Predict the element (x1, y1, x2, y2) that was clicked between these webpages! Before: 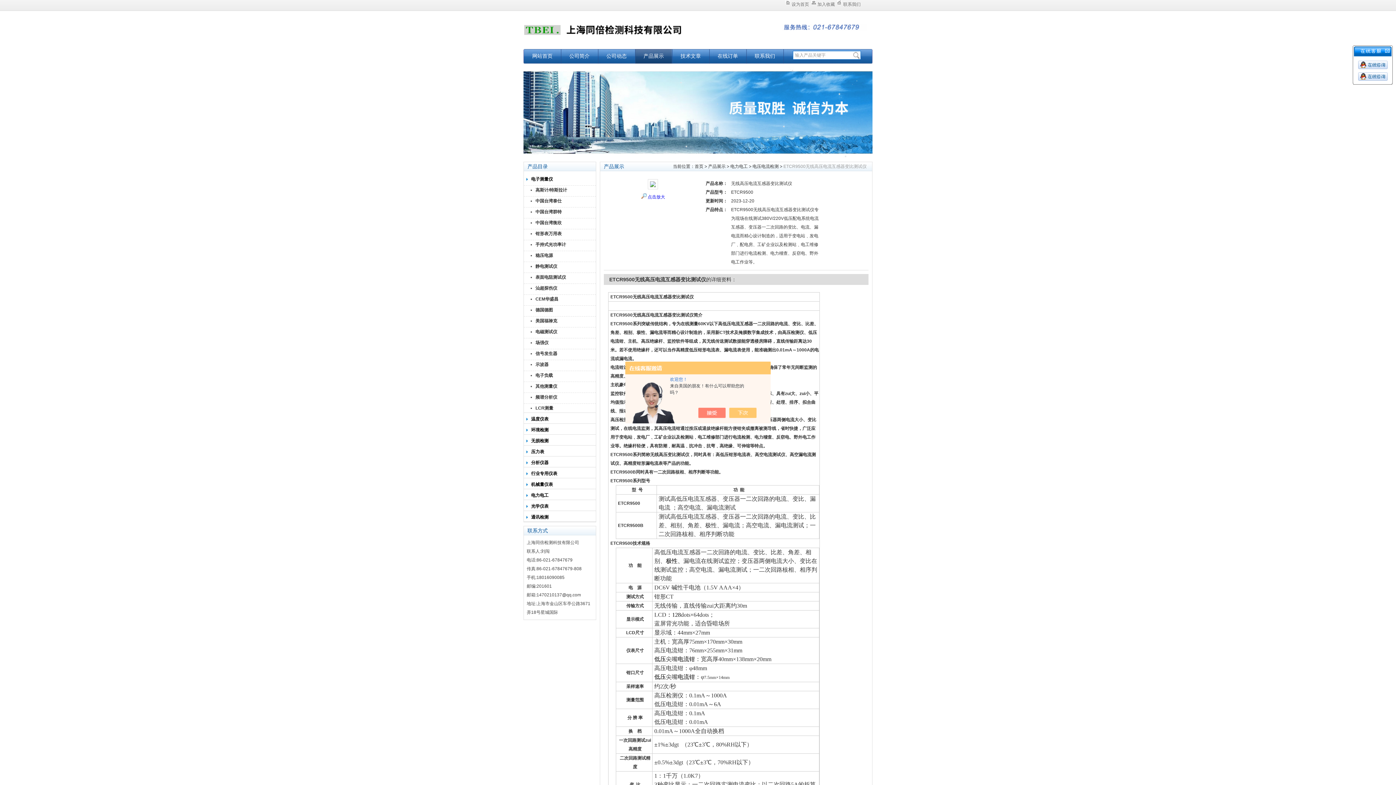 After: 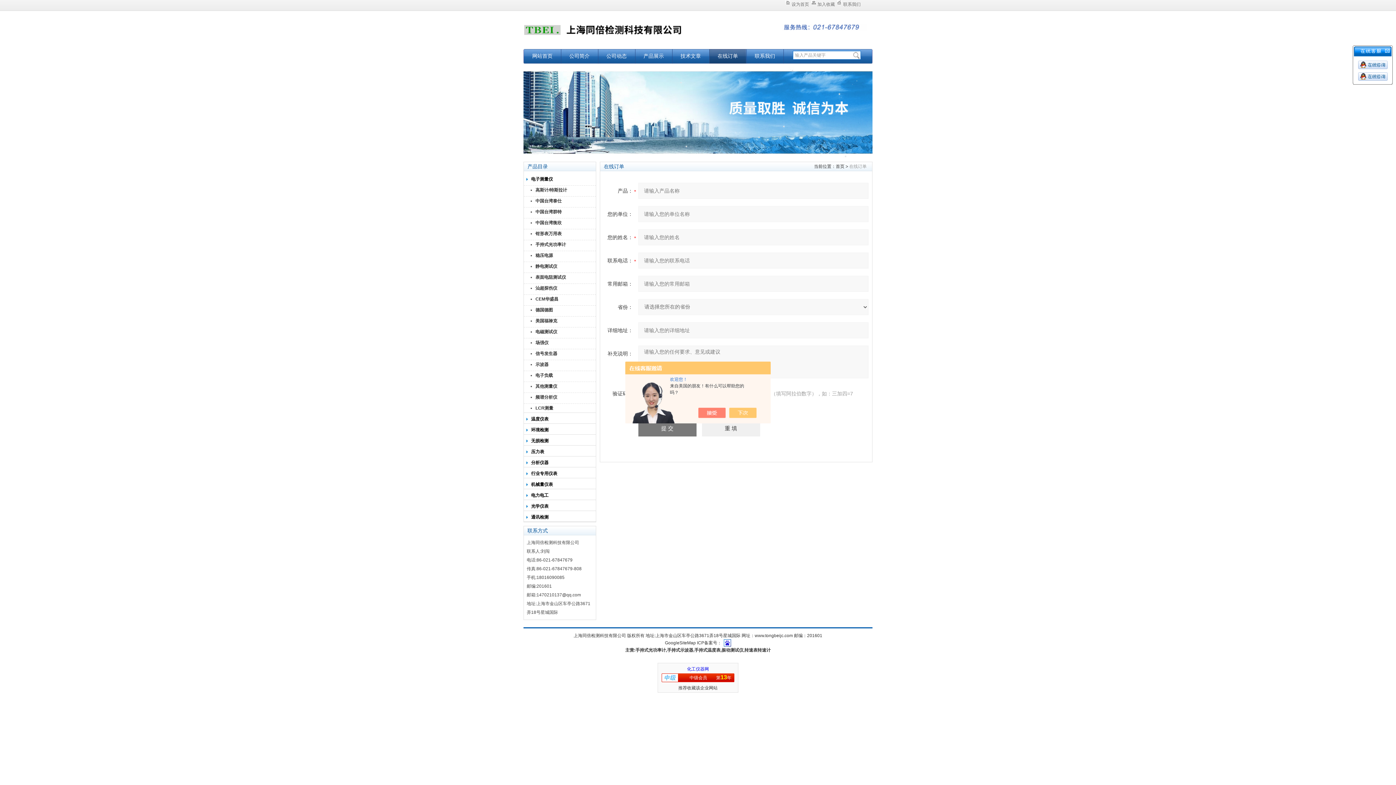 Action: label: 在线订单 bbox: (709, 49, 746, 63)